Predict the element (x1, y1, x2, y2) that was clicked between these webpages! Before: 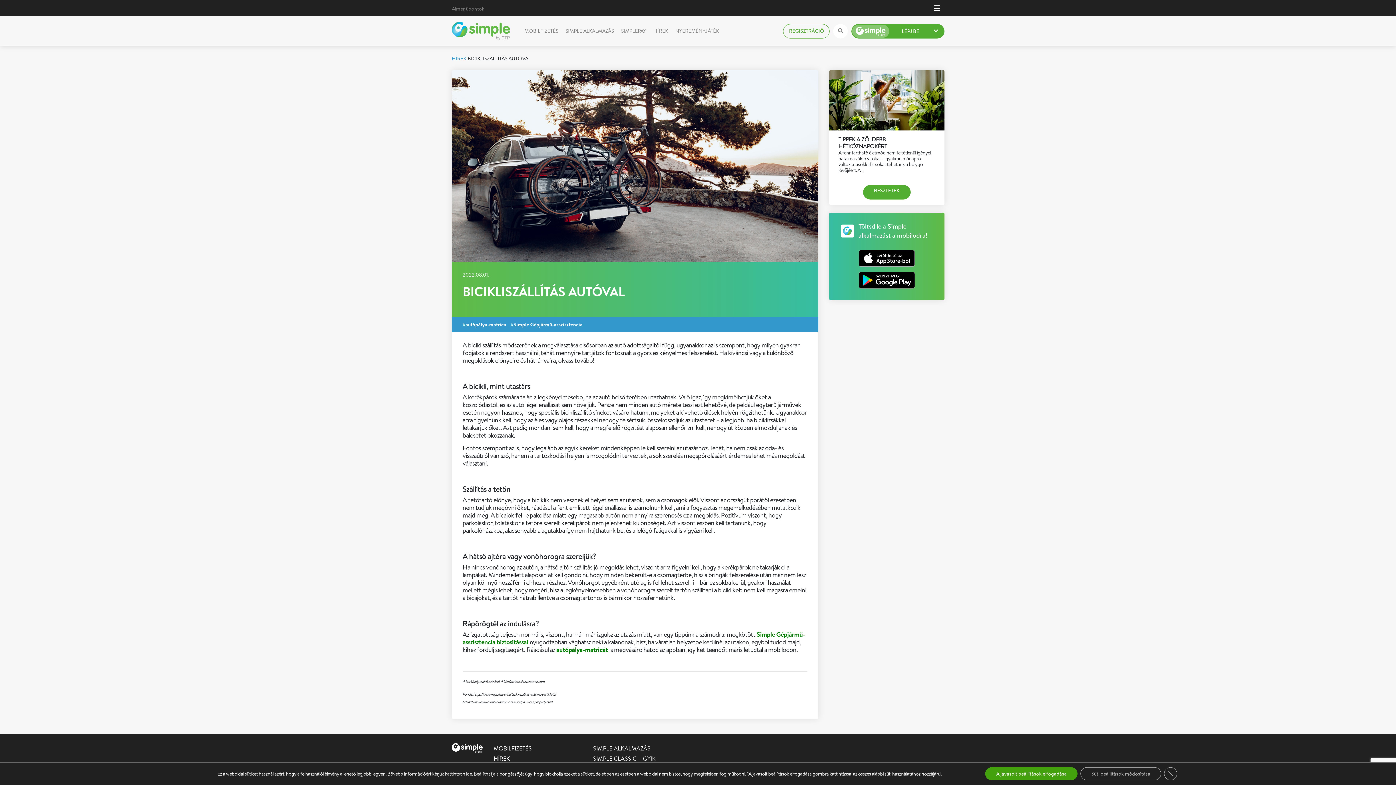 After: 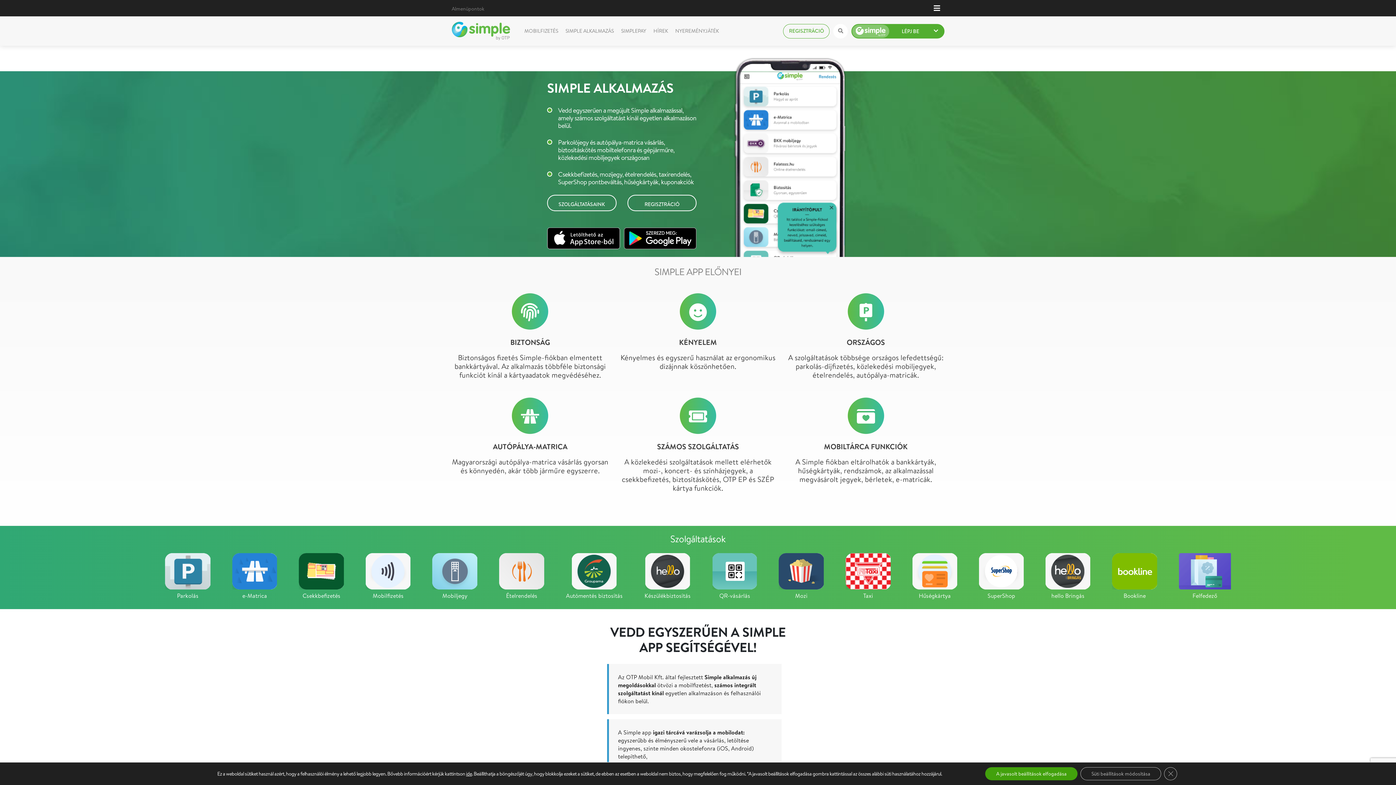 Action: label: SIMPLE ALKALMAZÁS bbox: (562, 25, 617, 36)